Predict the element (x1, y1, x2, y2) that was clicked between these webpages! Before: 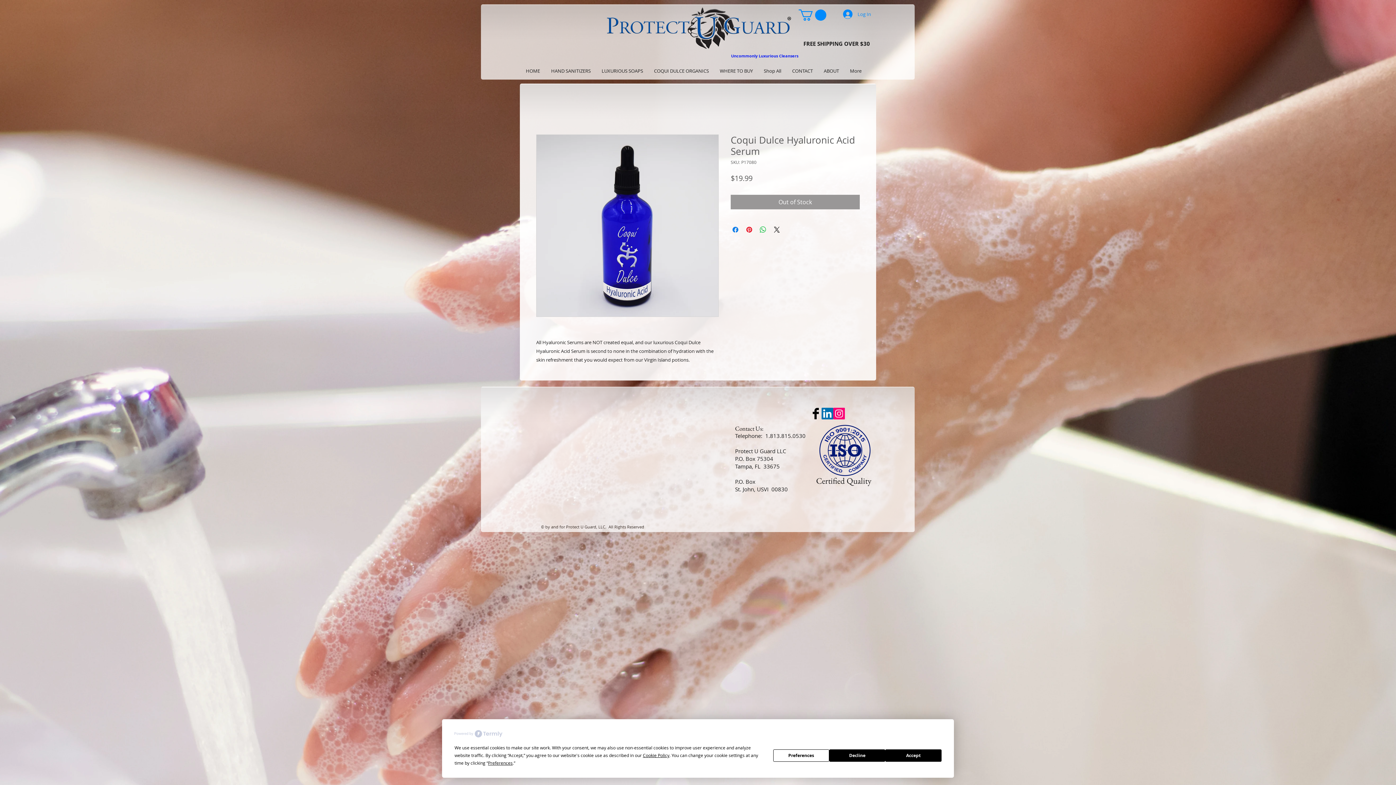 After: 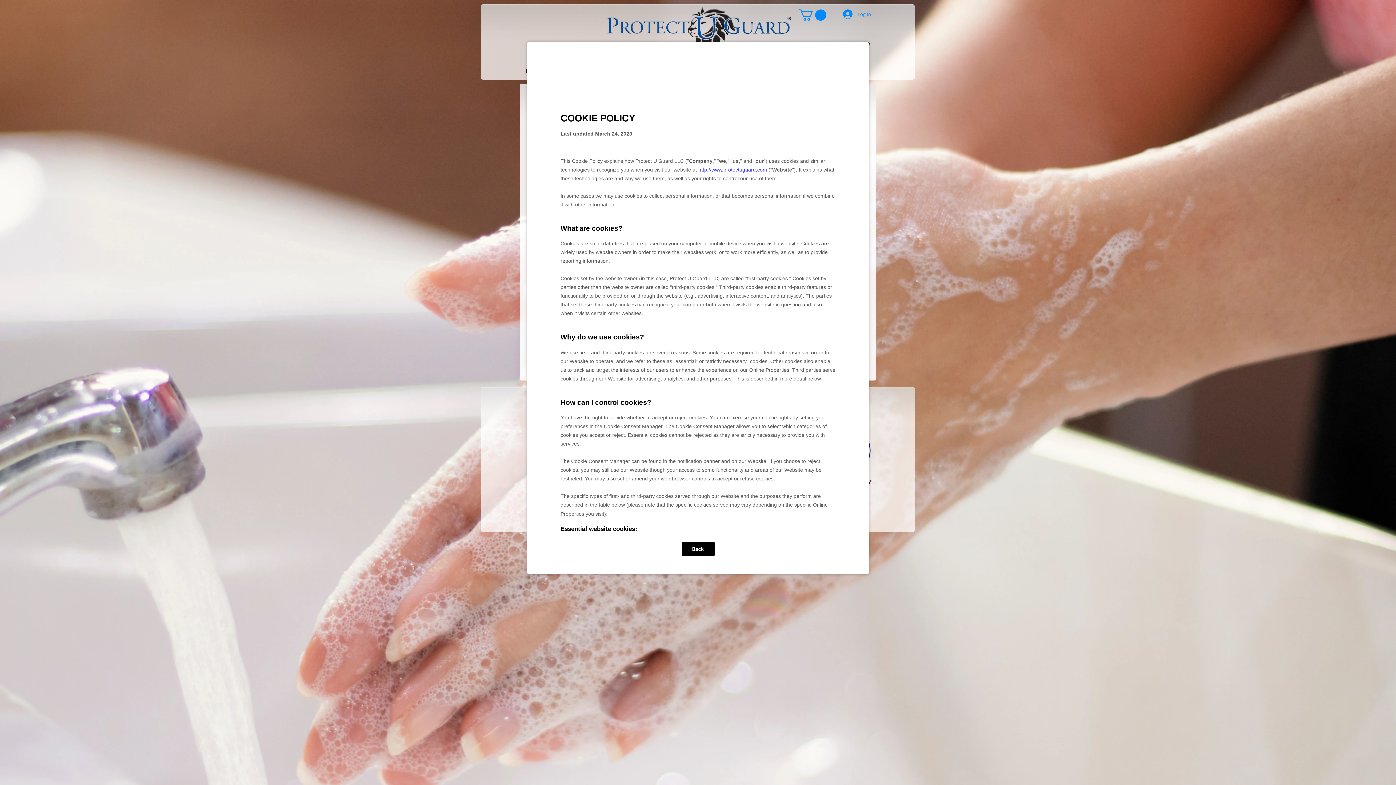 Action: label: Cookie Policy bbox: (643, 752, 669, 758)